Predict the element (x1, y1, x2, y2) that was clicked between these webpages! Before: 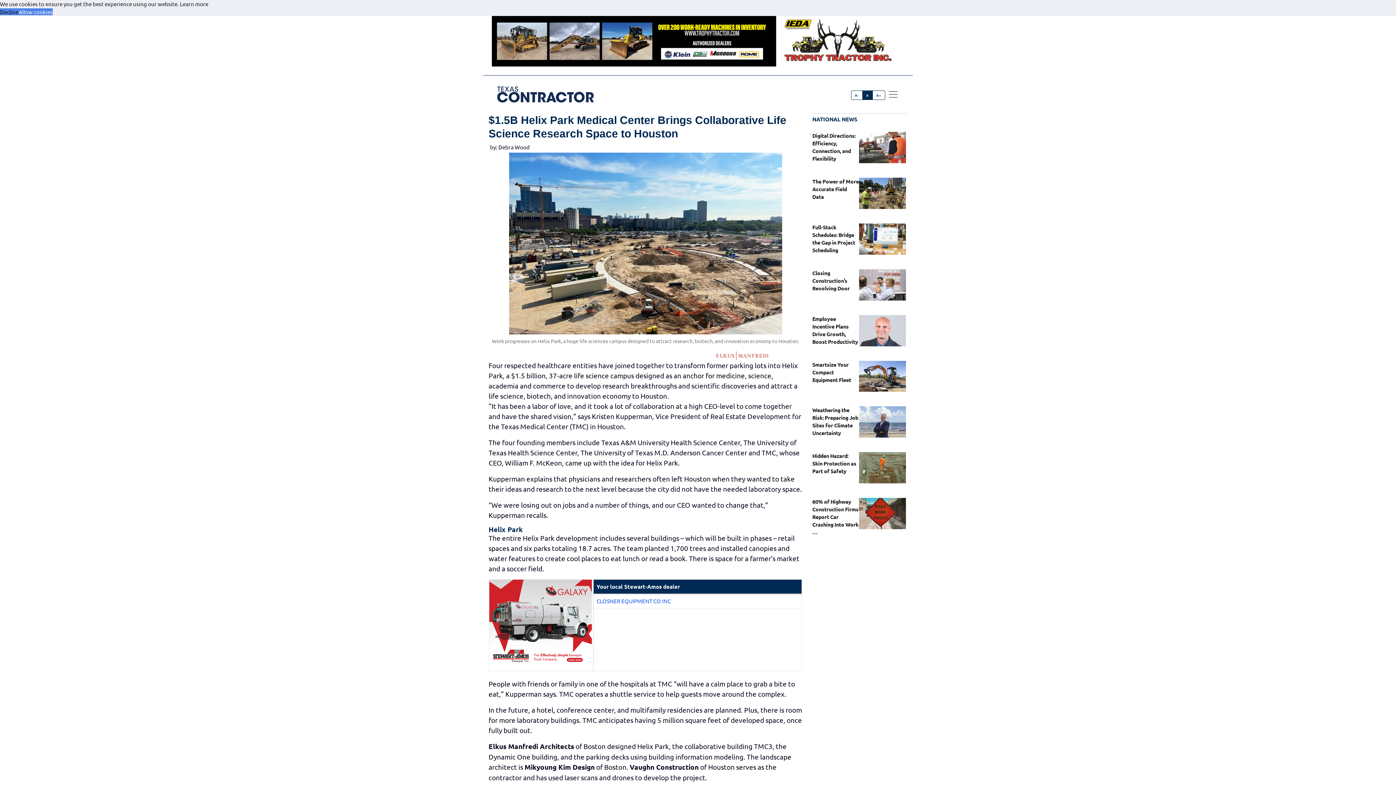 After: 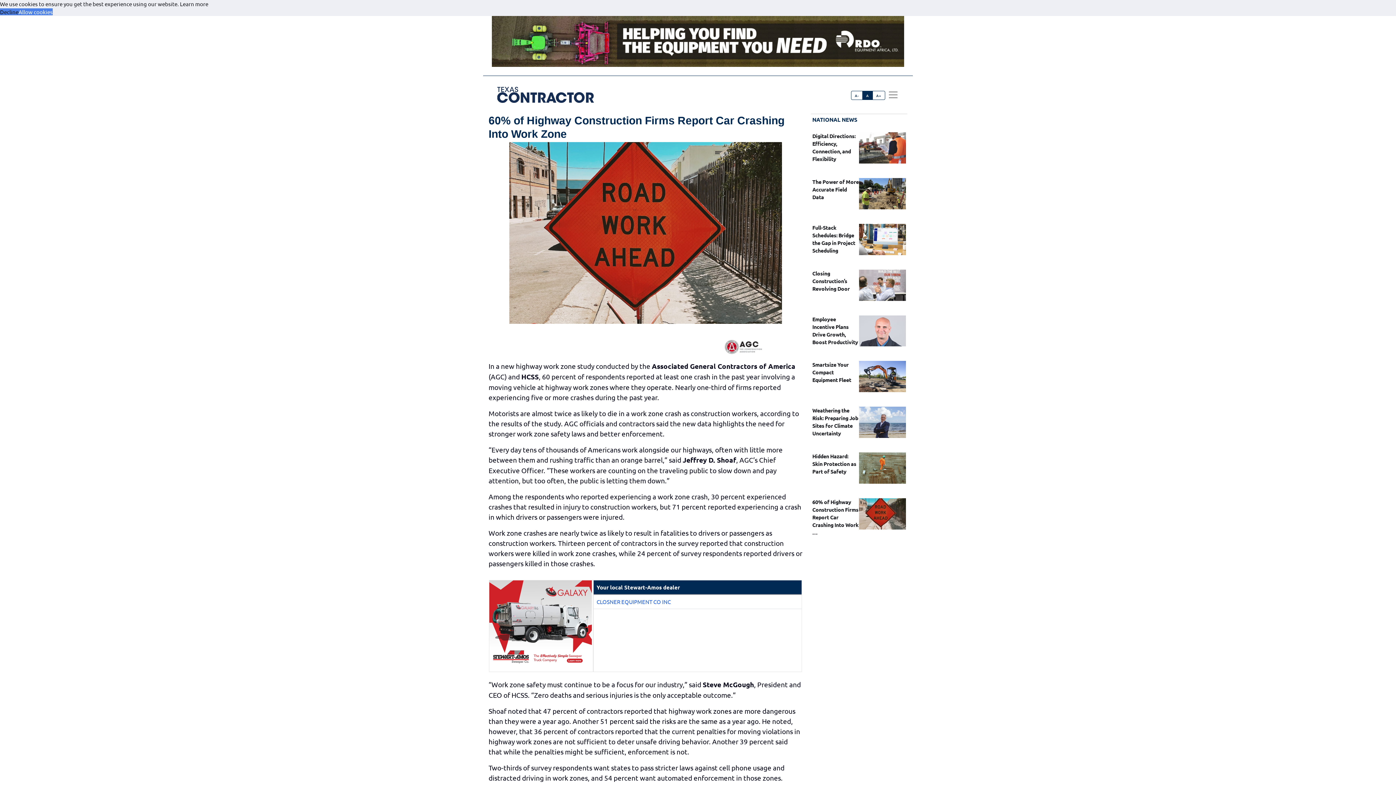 Action: bbox: (812, 498, 858, 535) label: 60% of Highway Construction Firms Report Car Crashing Into Work …